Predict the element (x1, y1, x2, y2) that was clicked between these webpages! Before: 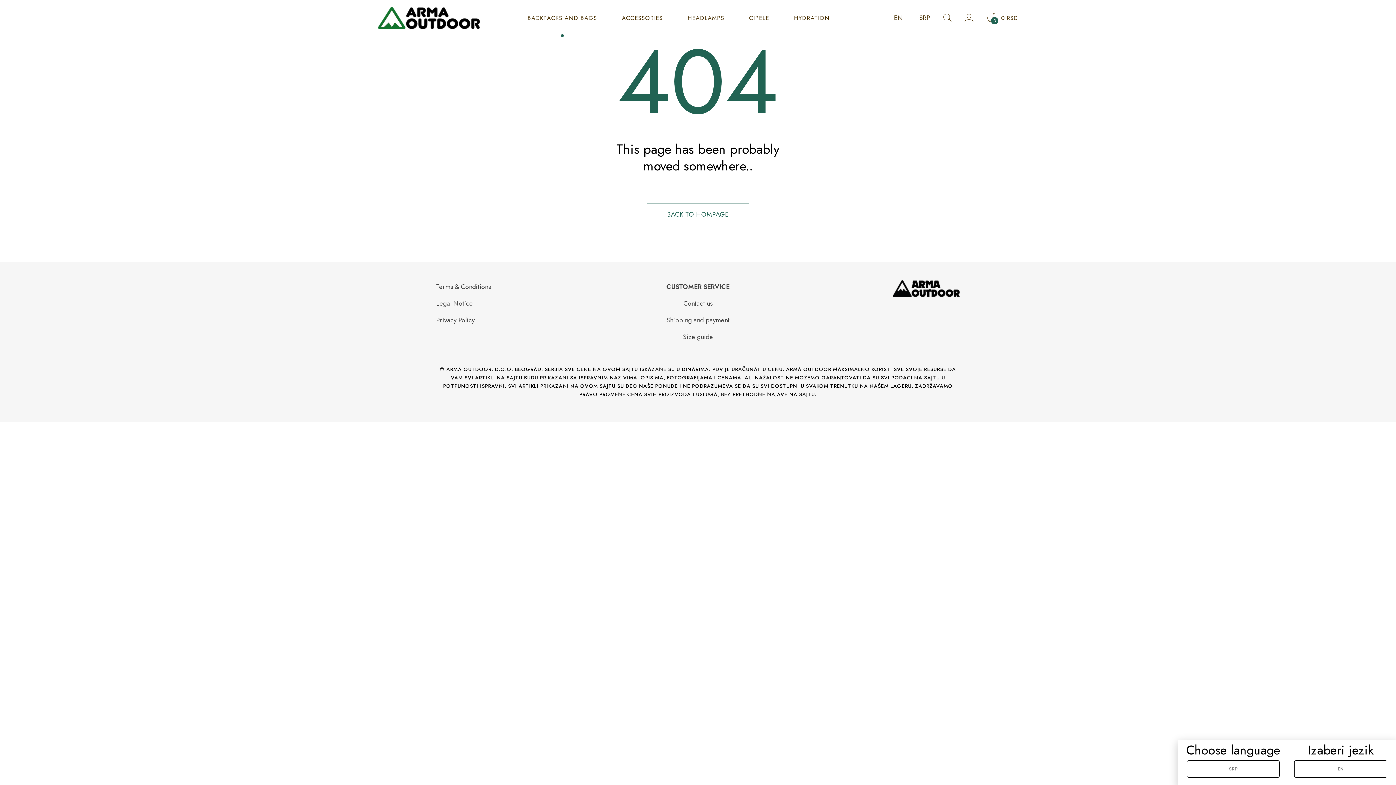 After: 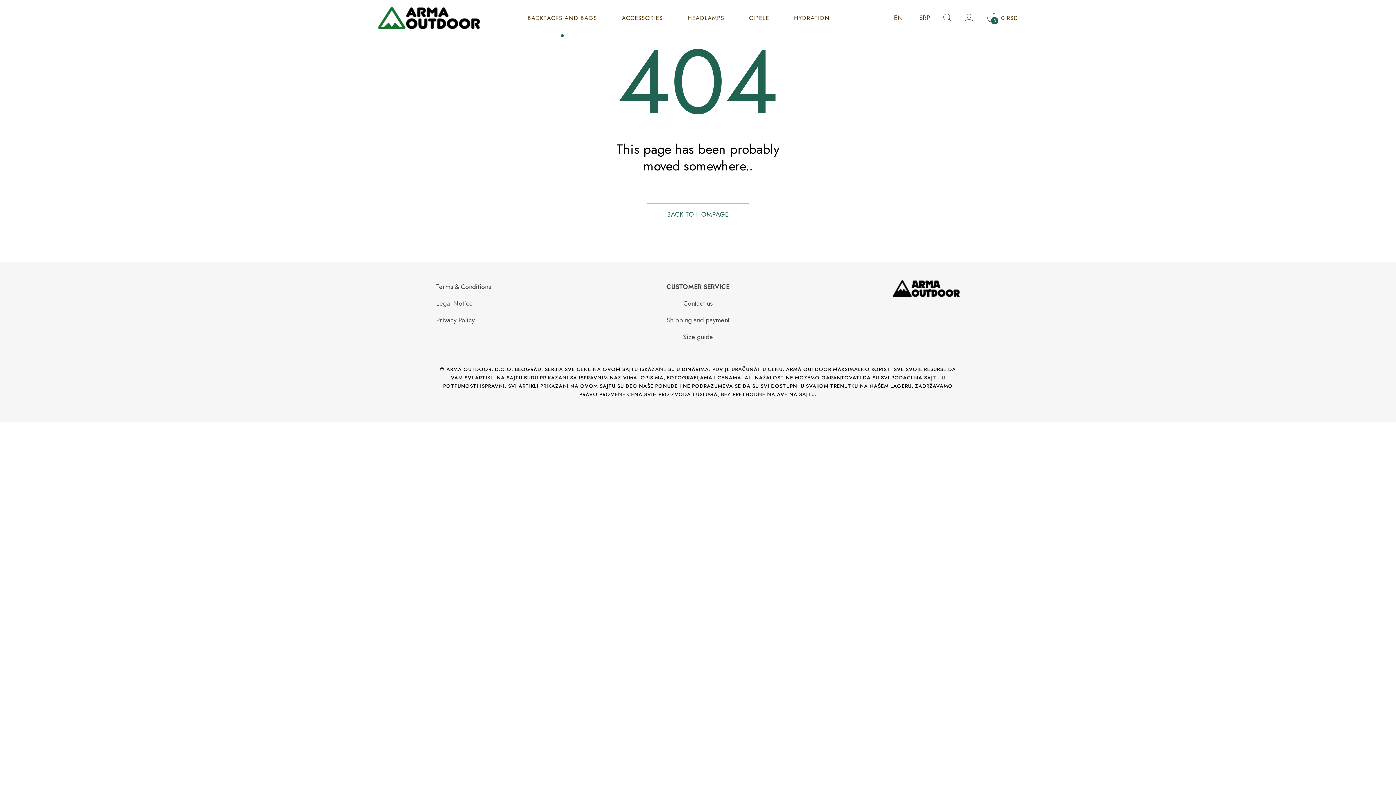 Action: bbox: (1294, 761, 1387, 777) label: EN